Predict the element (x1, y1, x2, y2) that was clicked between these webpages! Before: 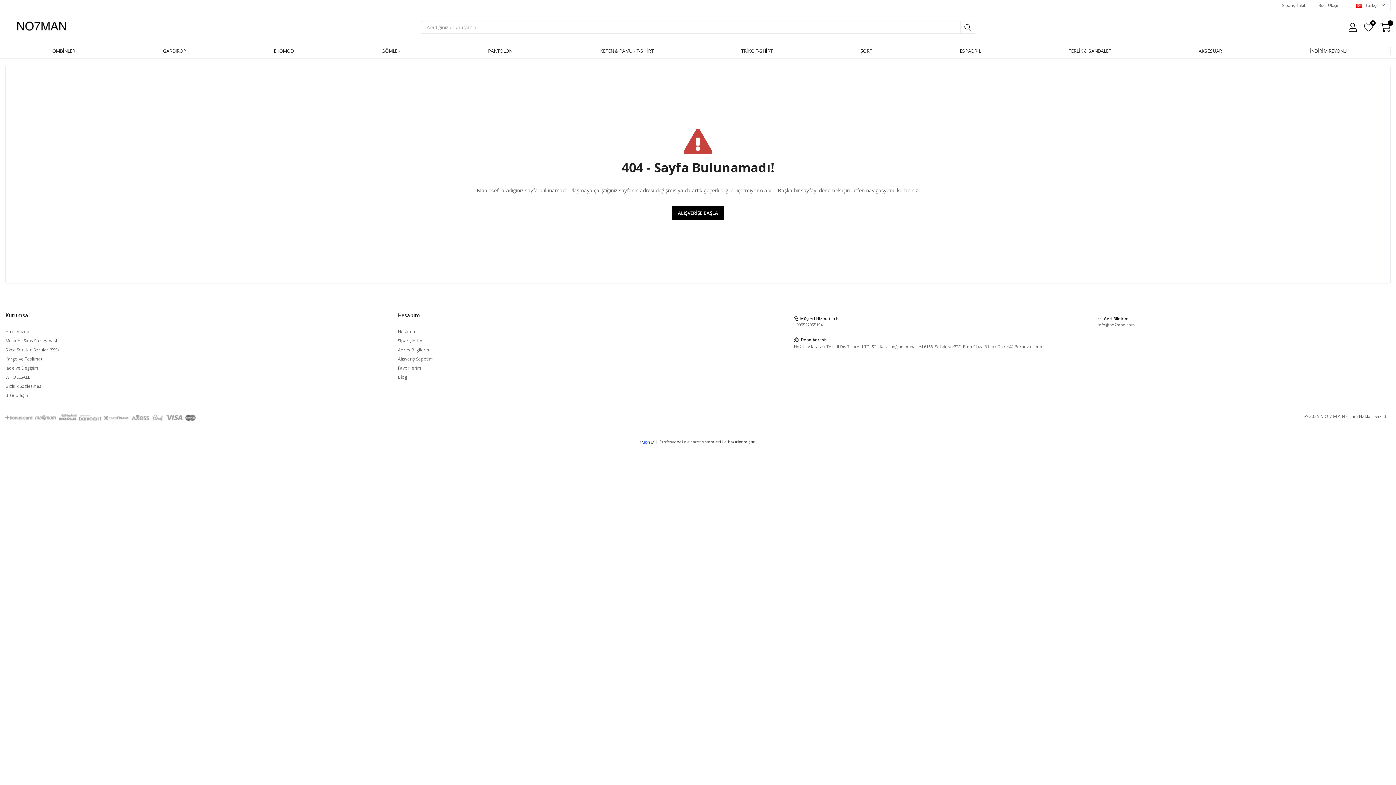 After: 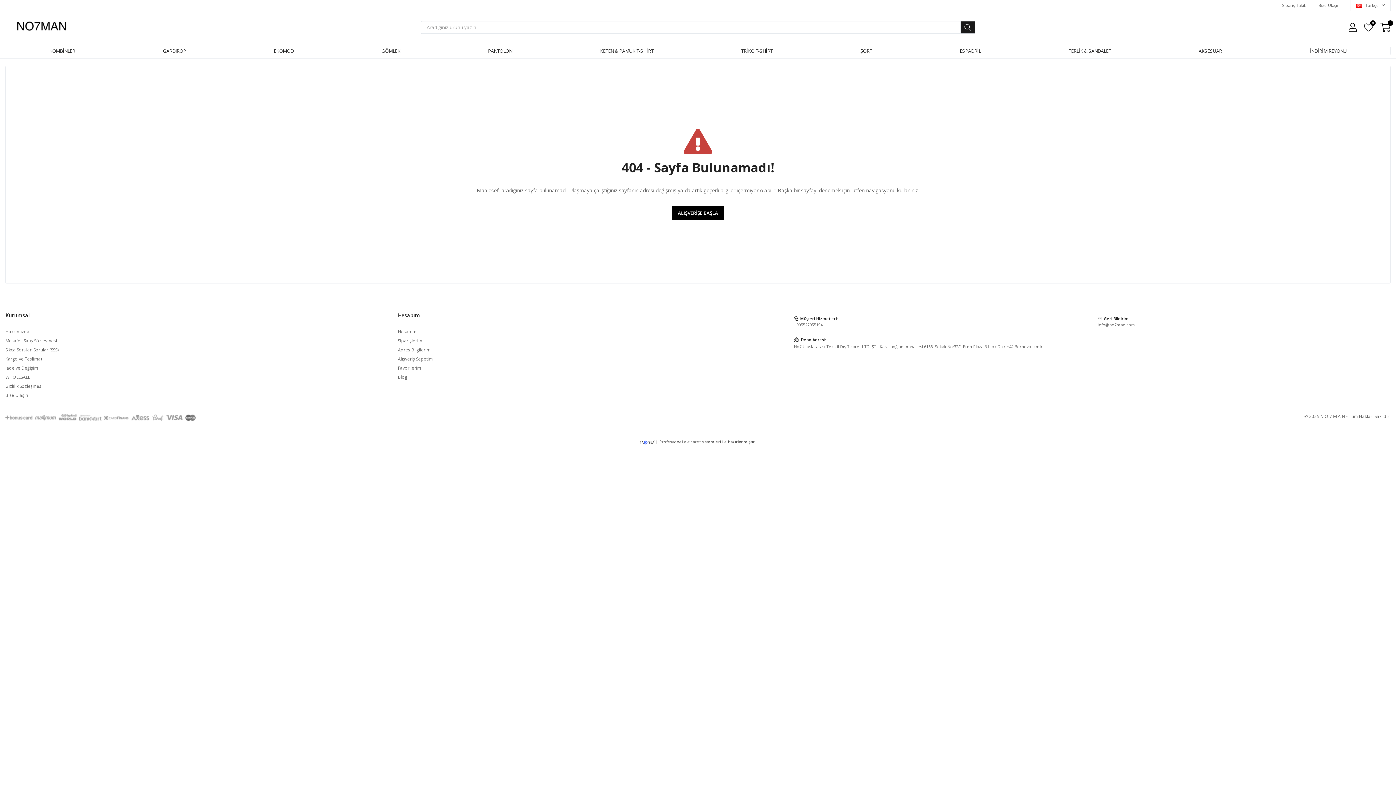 Action: bbox: (960, 20, 975, 33)